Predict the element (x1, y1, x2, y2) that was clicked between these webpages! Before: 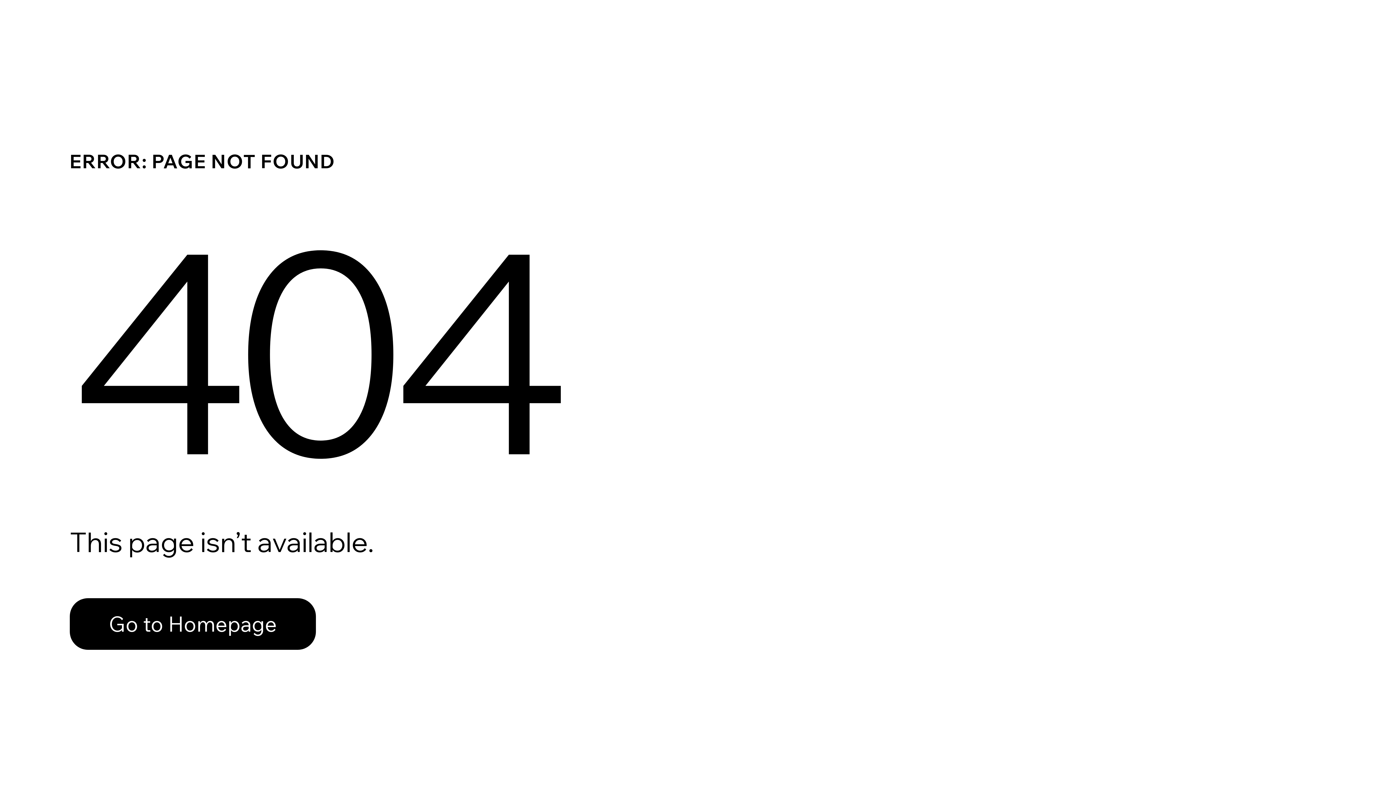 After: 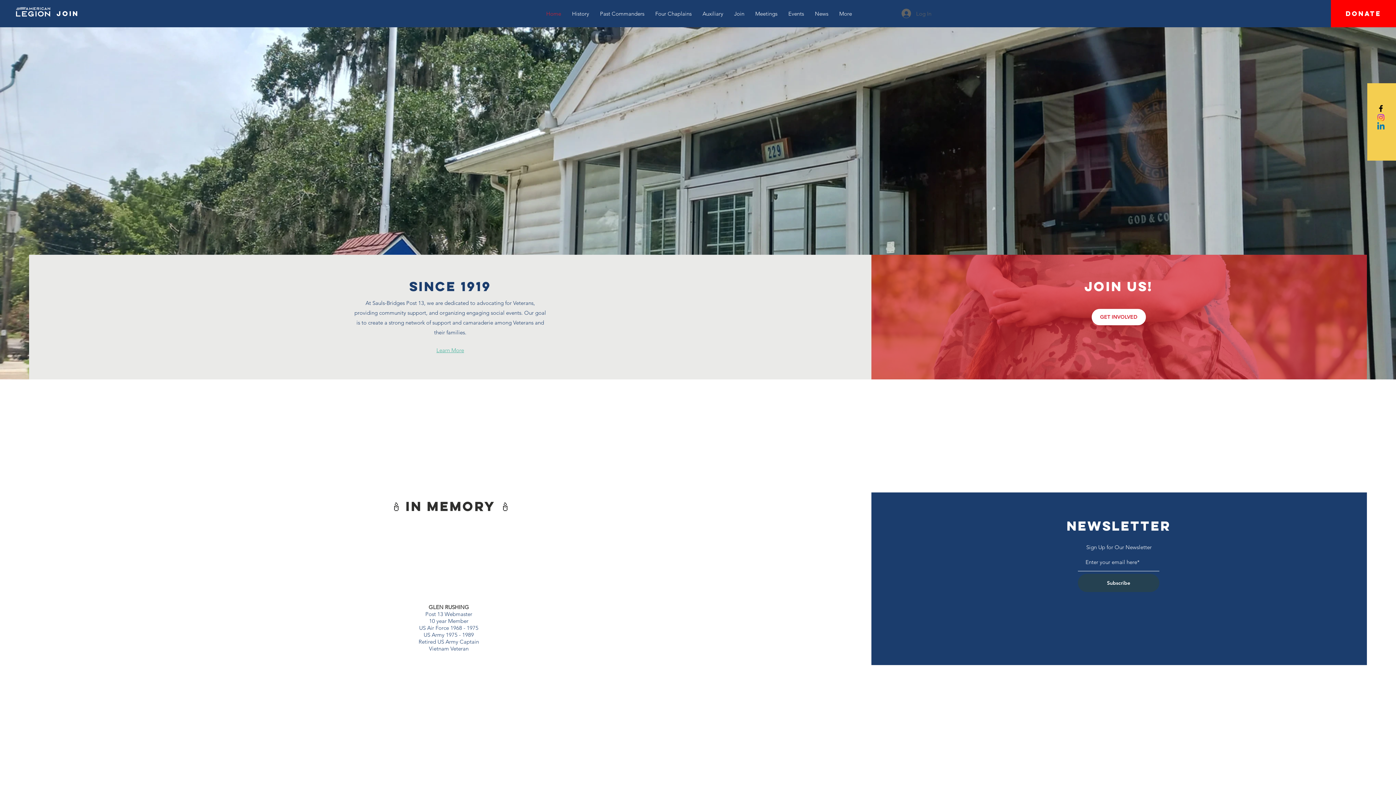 Action: label: Go to Homepage bbox: (69, 582, 768, 659)